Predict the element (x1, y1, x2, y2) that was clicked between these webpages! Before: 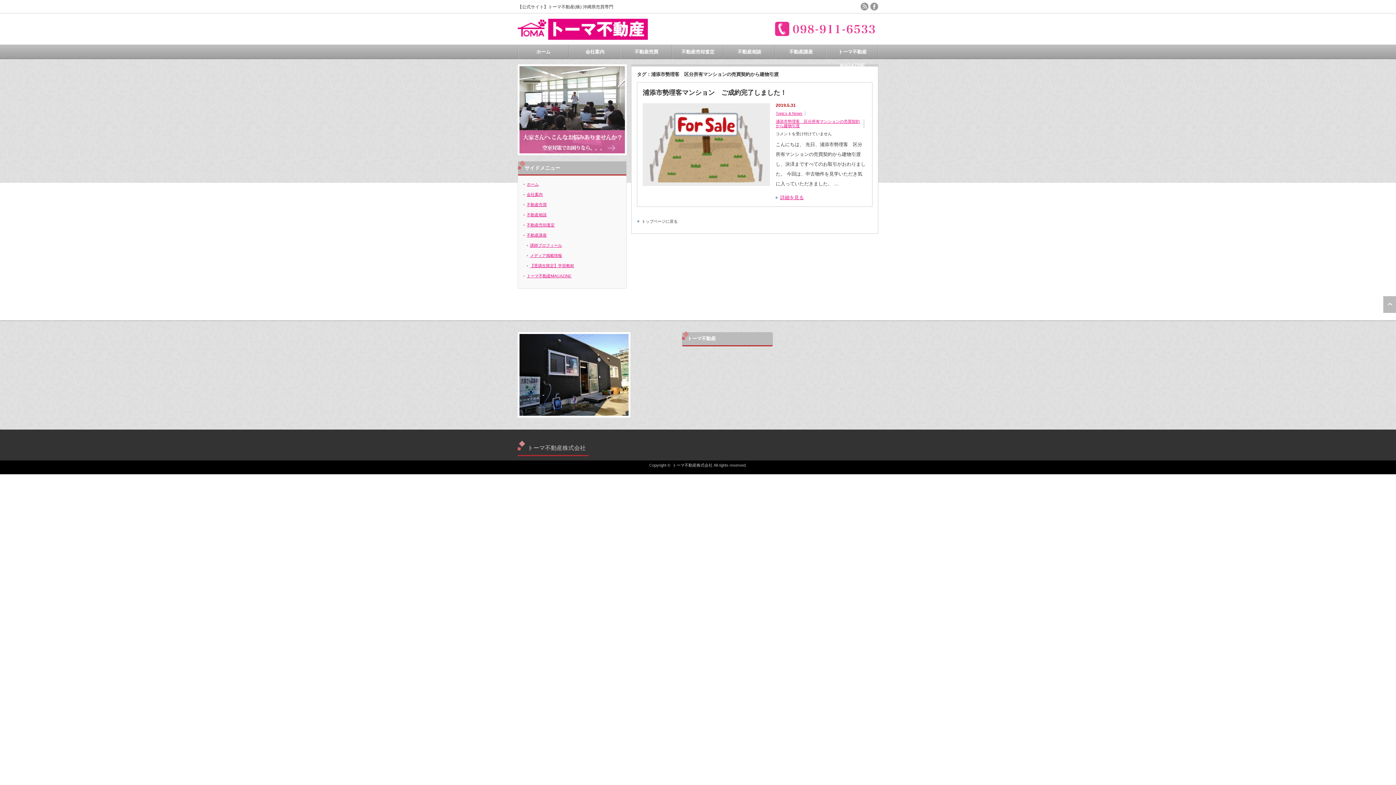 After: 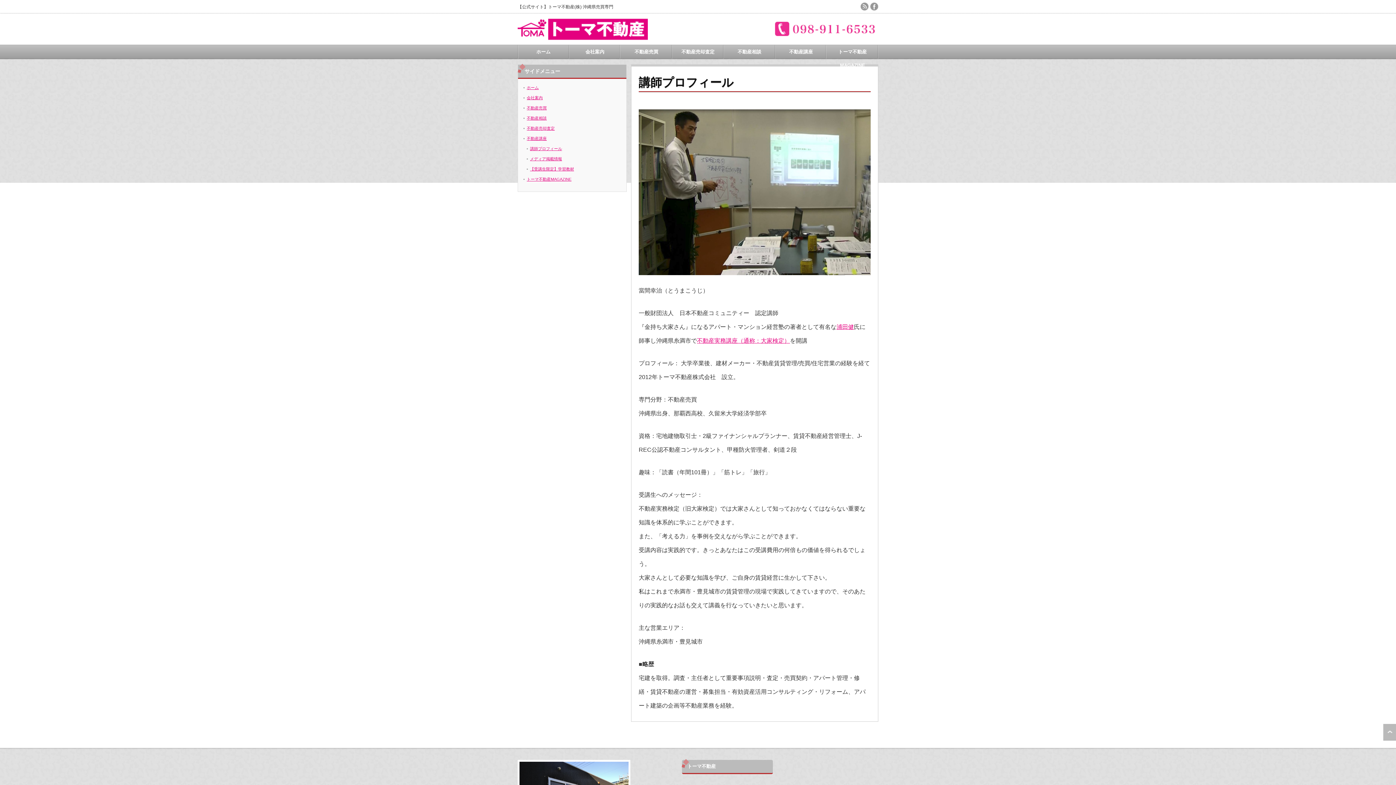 Action: bbox: (530, 243, 562, 247) label: 講師プロフィール